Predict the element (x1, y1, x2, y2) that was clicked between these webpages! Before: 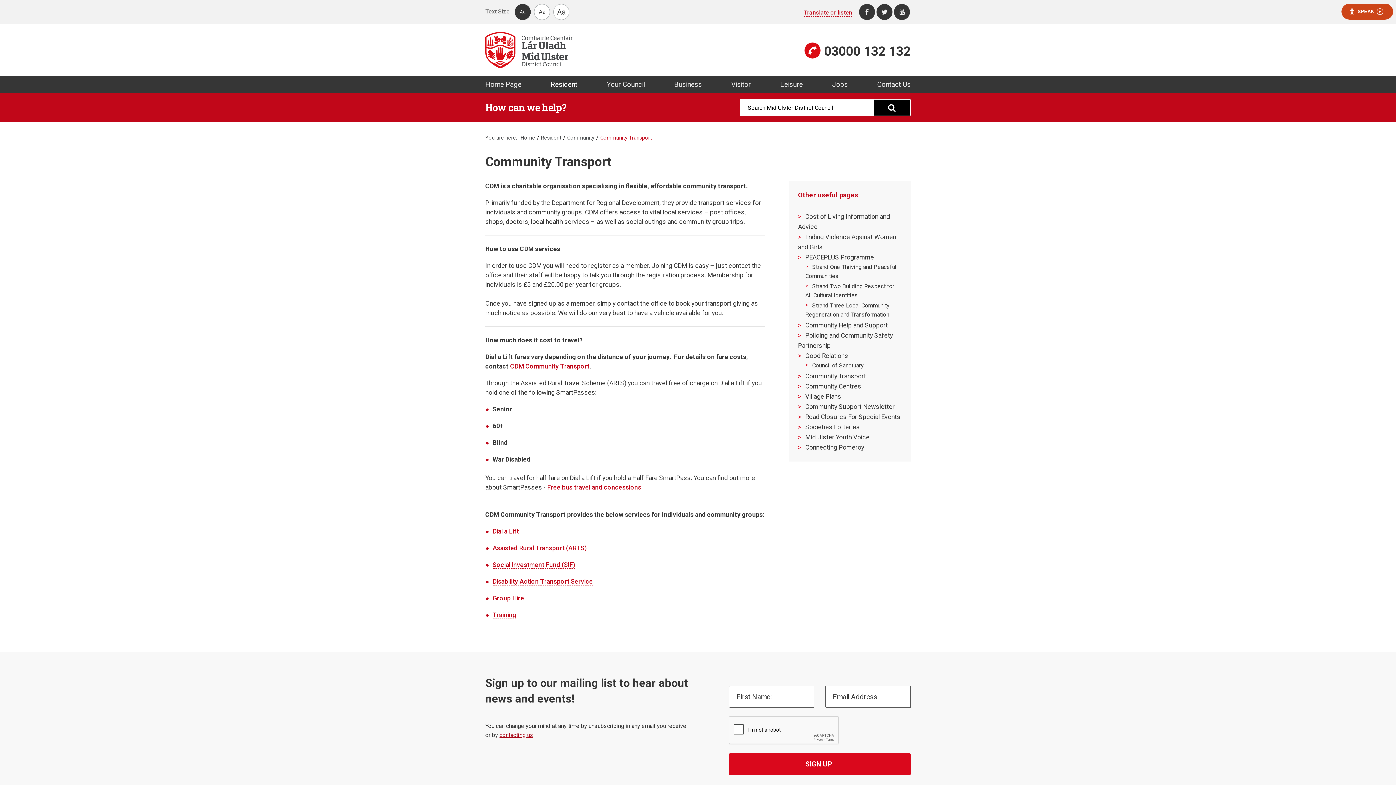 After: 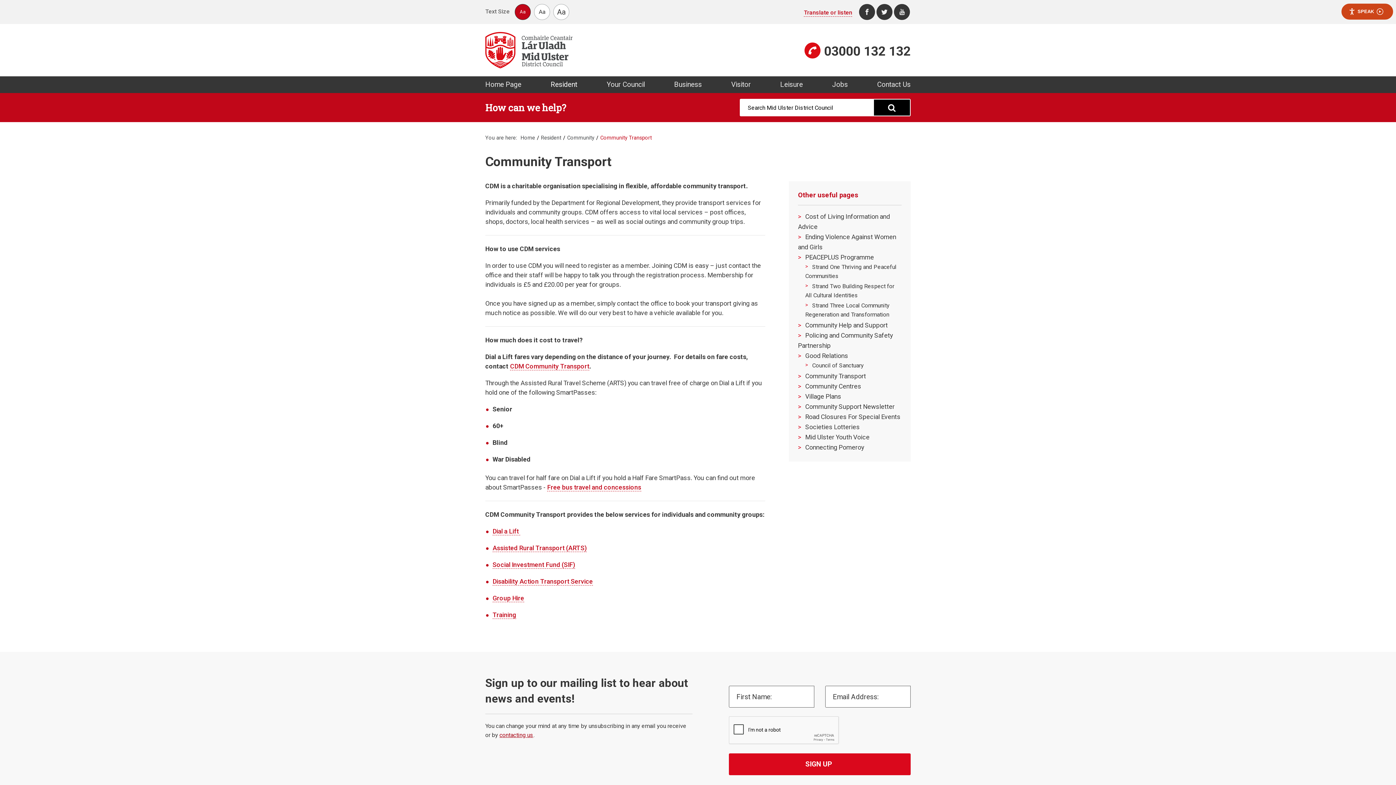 Action: bbox: (514, 4, 530, 20) label: Aa